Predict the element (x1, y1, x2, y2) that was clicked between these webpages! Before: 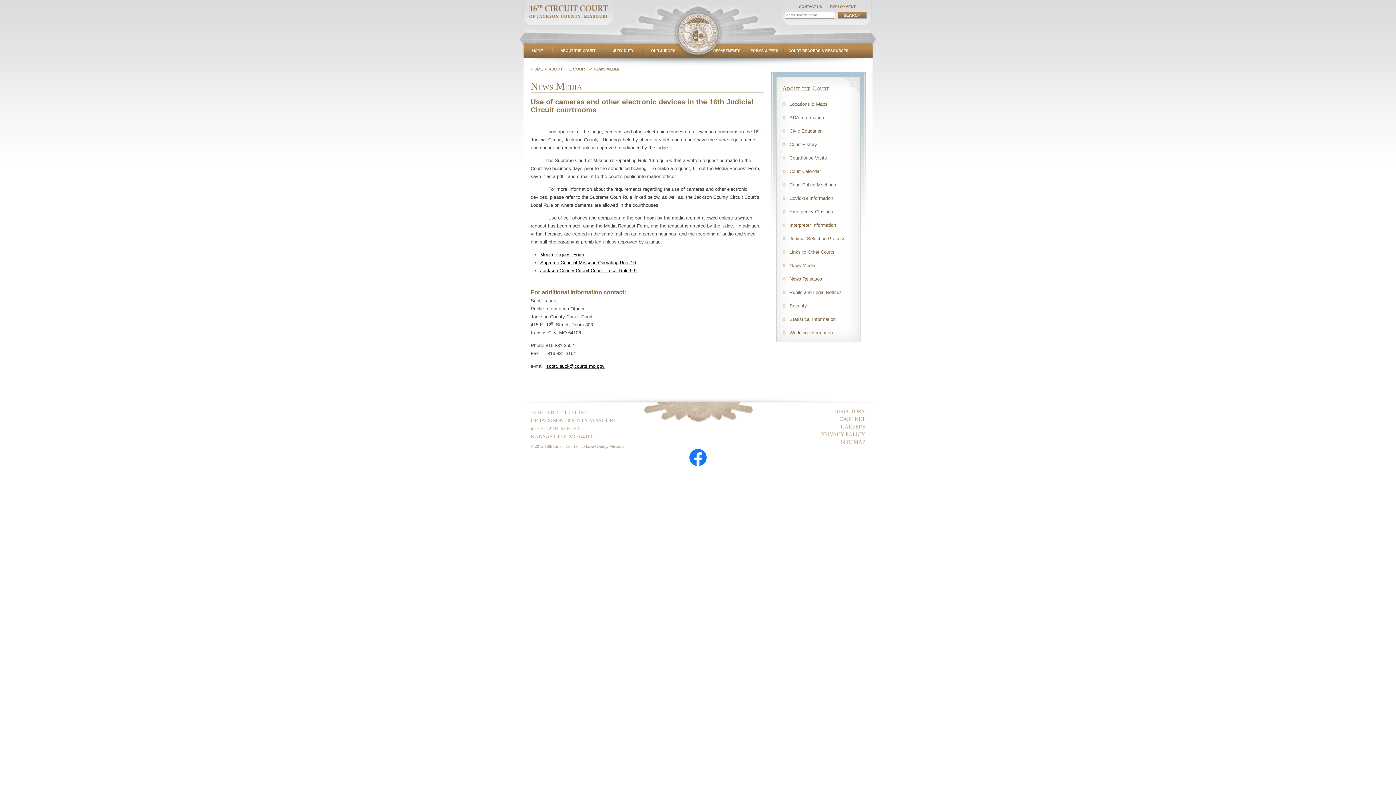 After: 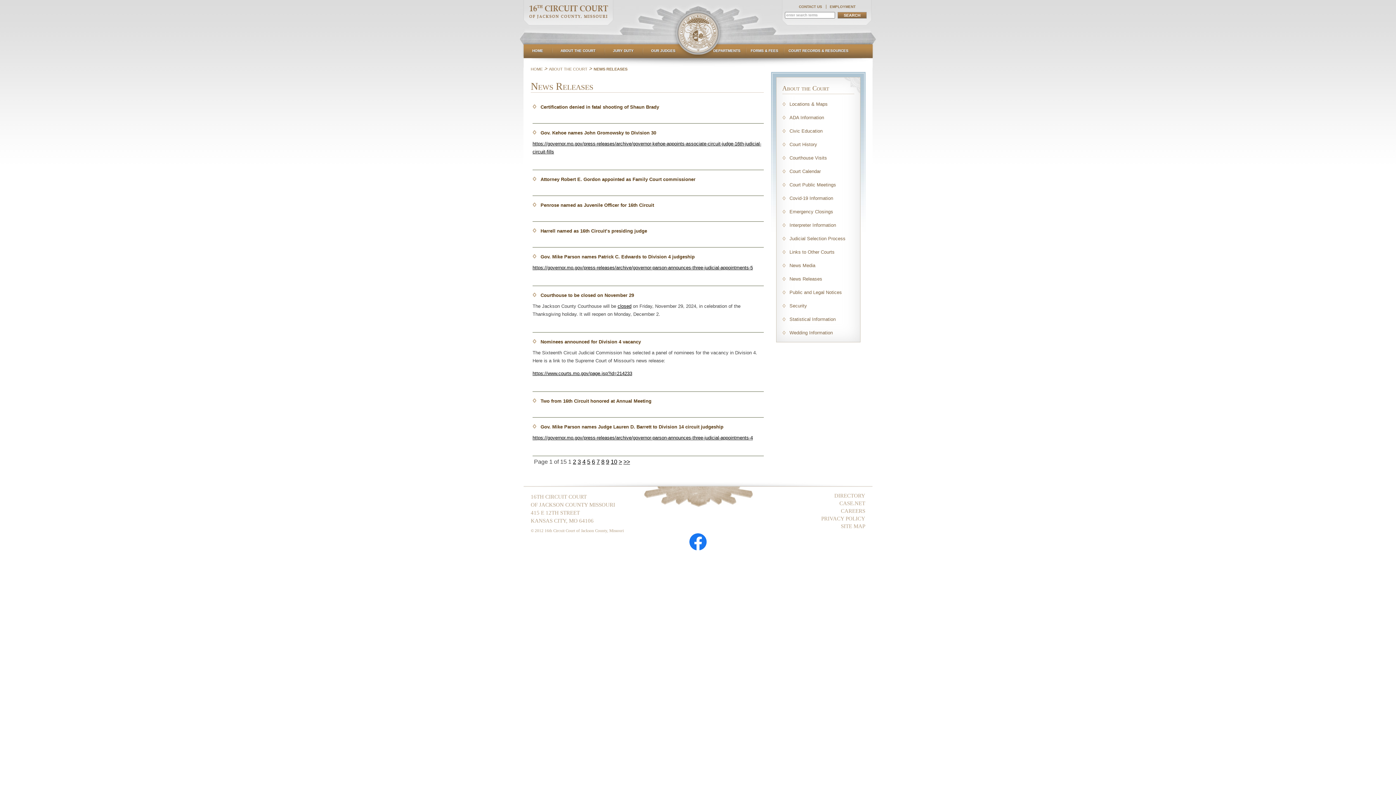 Action: label: News Releases bbox: (782, 274, 856, 281)